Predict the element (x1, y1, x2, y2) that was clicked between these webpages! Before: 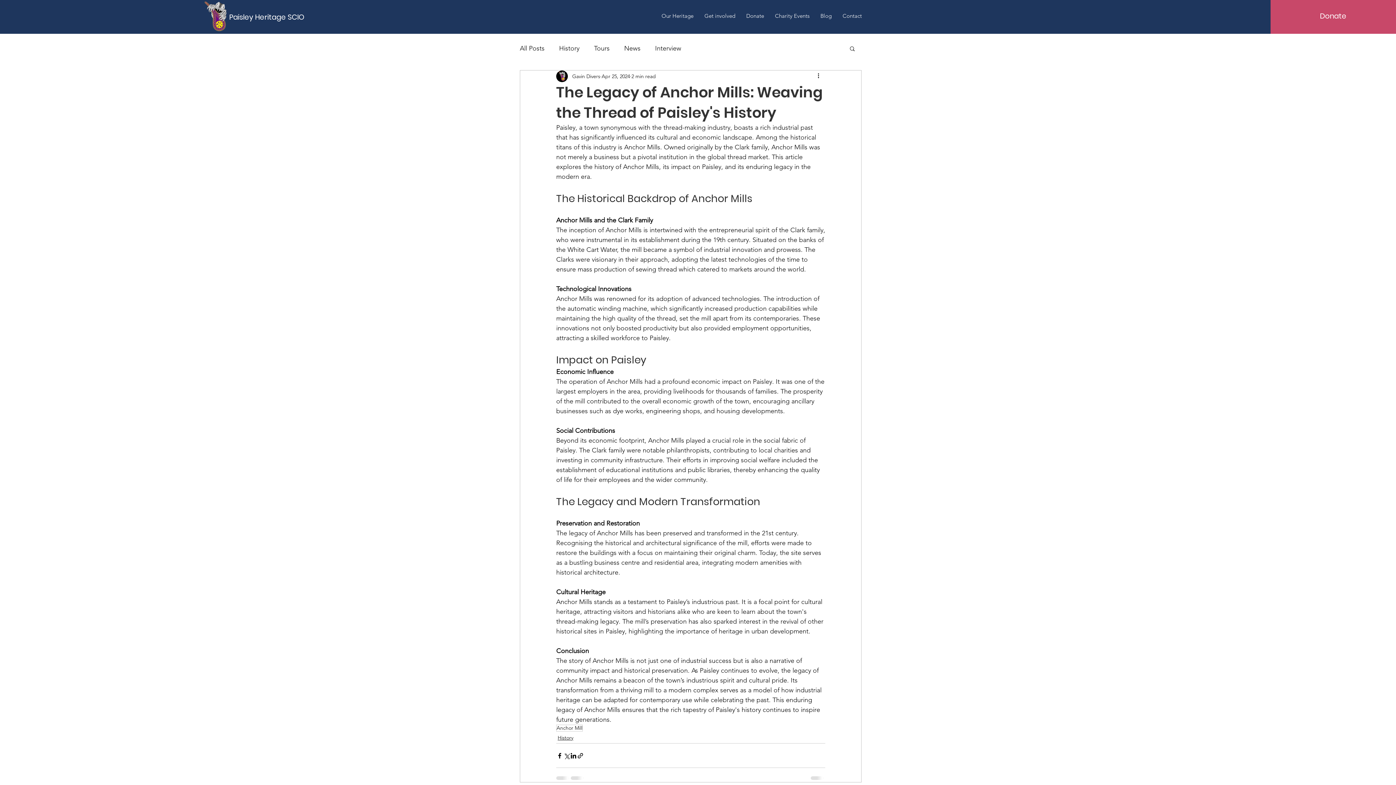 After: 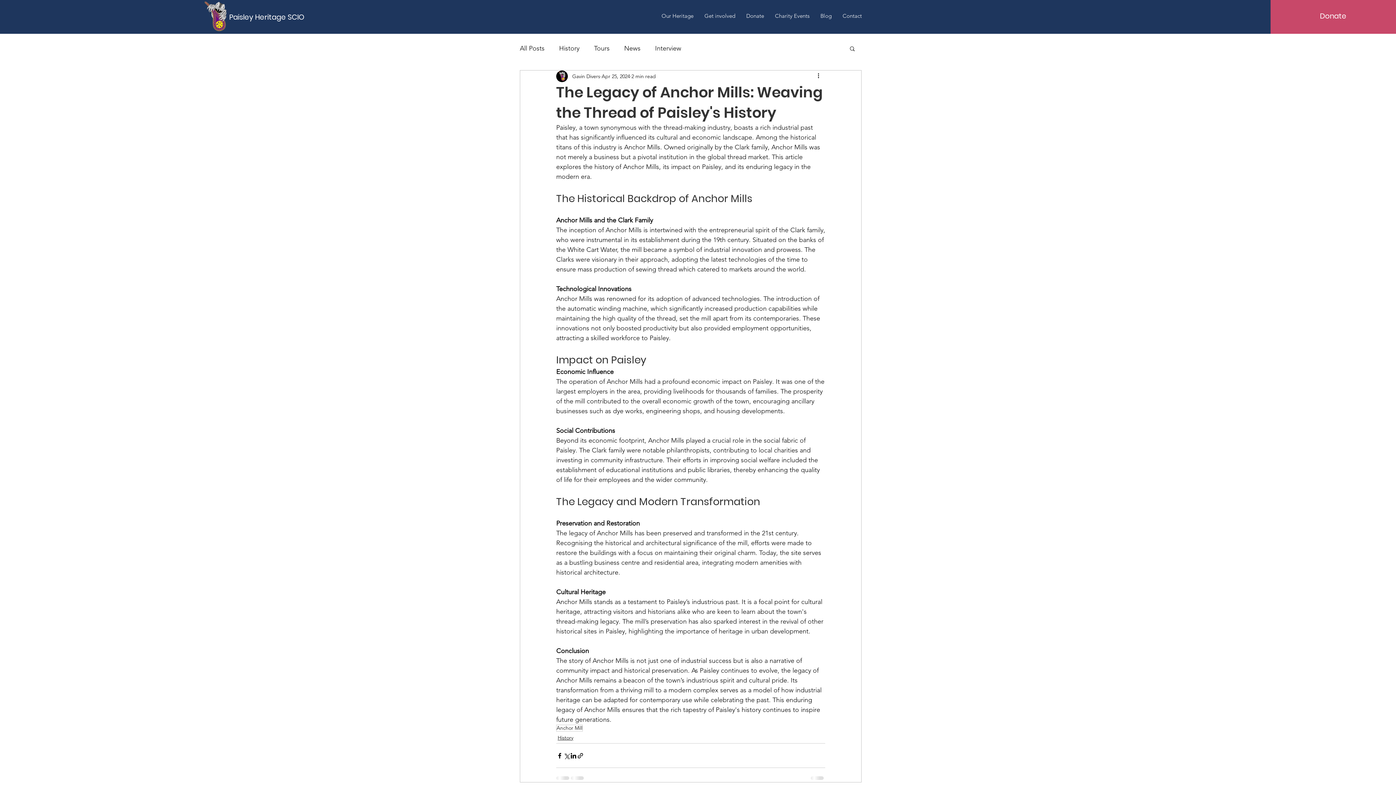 Action: bbox: (849, 45, 856, 51) label: Search